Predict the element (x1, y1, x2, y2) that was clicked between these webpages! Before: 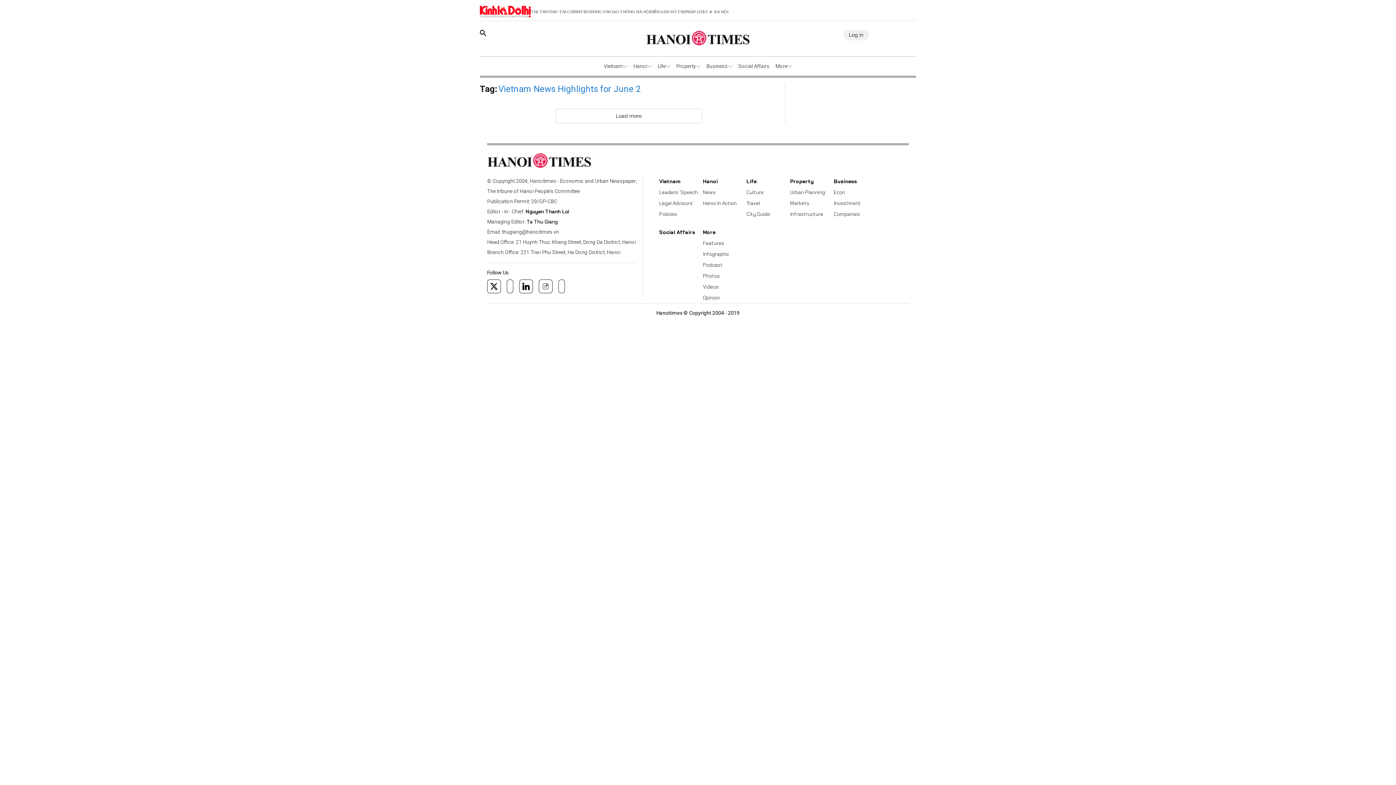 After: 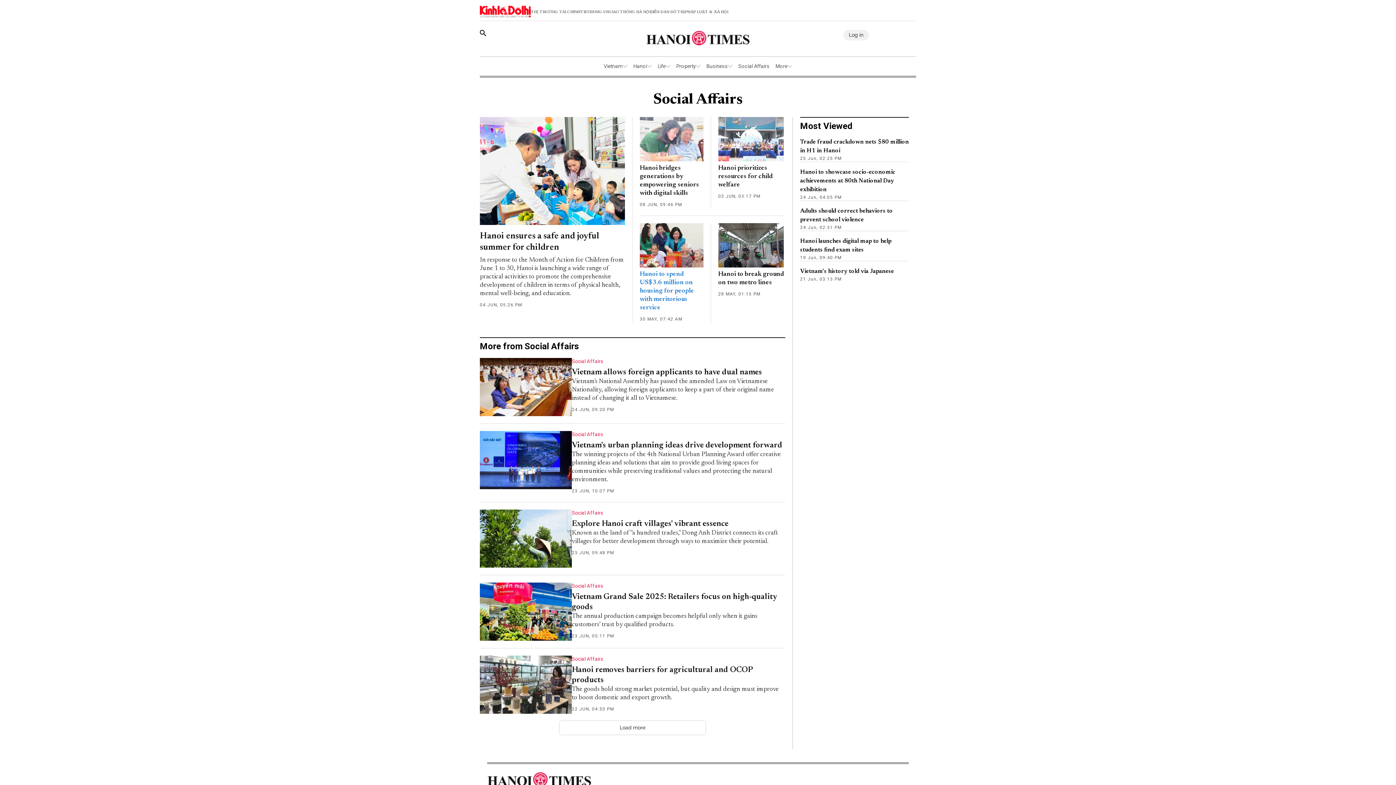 Action: label: Social Affairs bbox: (659, 530, 695, 537)